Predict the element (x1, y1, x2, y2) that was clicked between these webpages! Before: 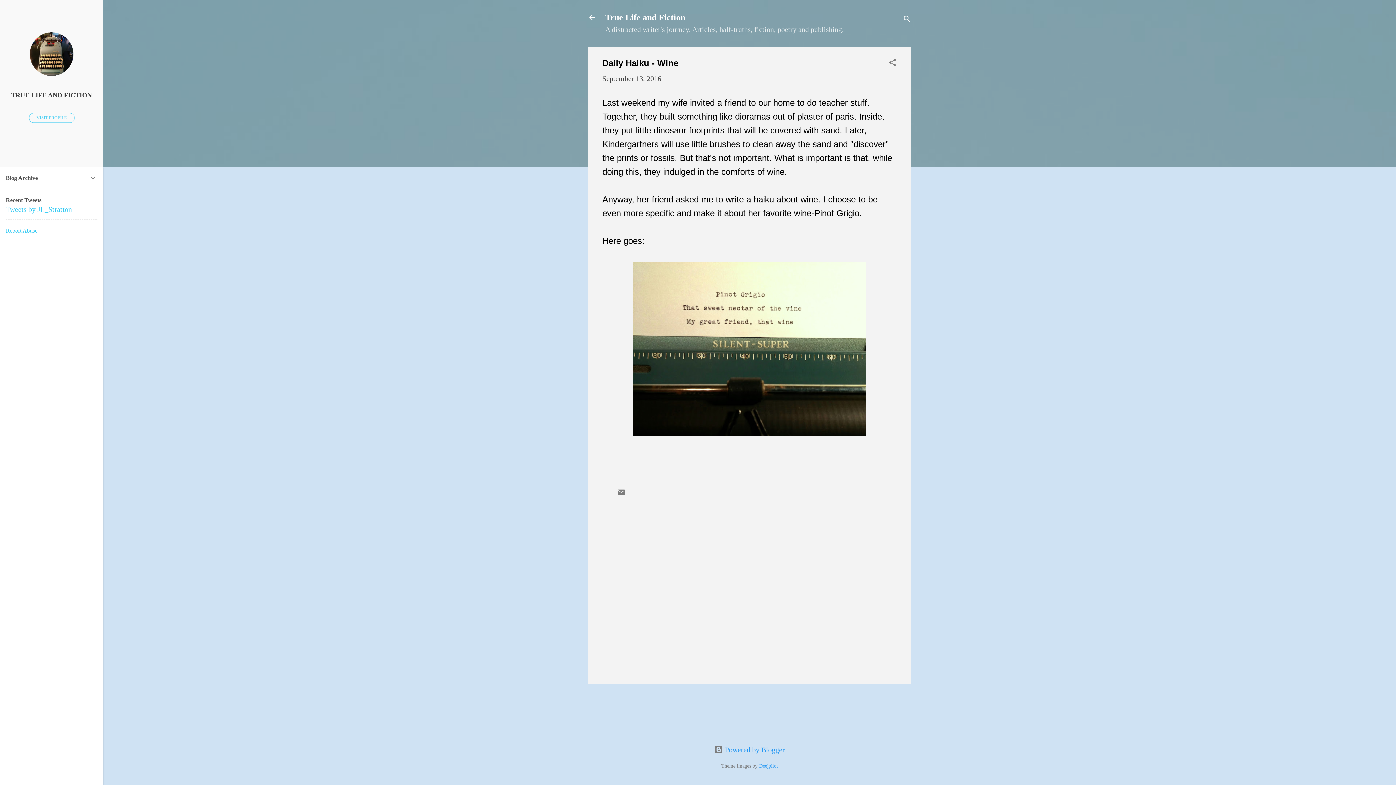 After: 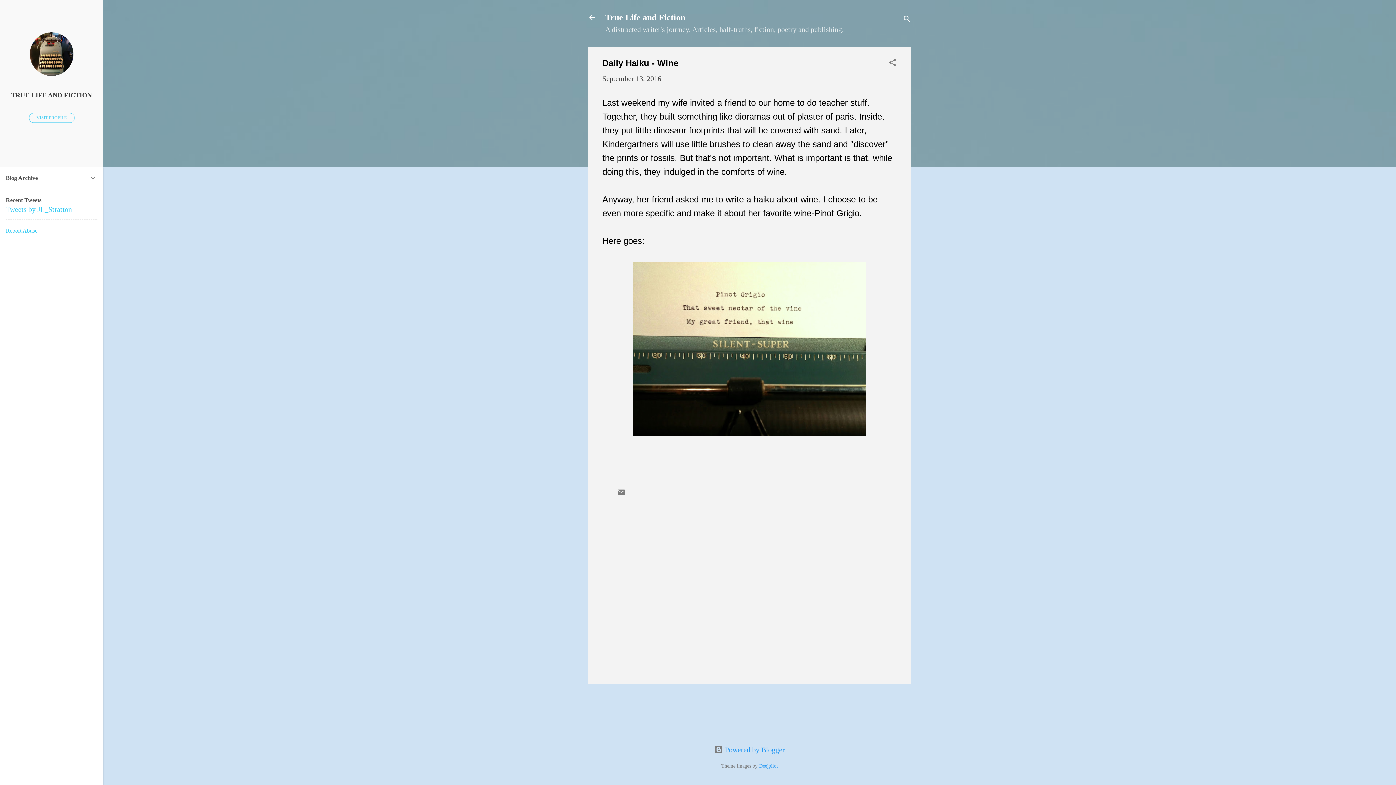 Action: bbox: (602, 74, 661, 82) label: September 13, 2016